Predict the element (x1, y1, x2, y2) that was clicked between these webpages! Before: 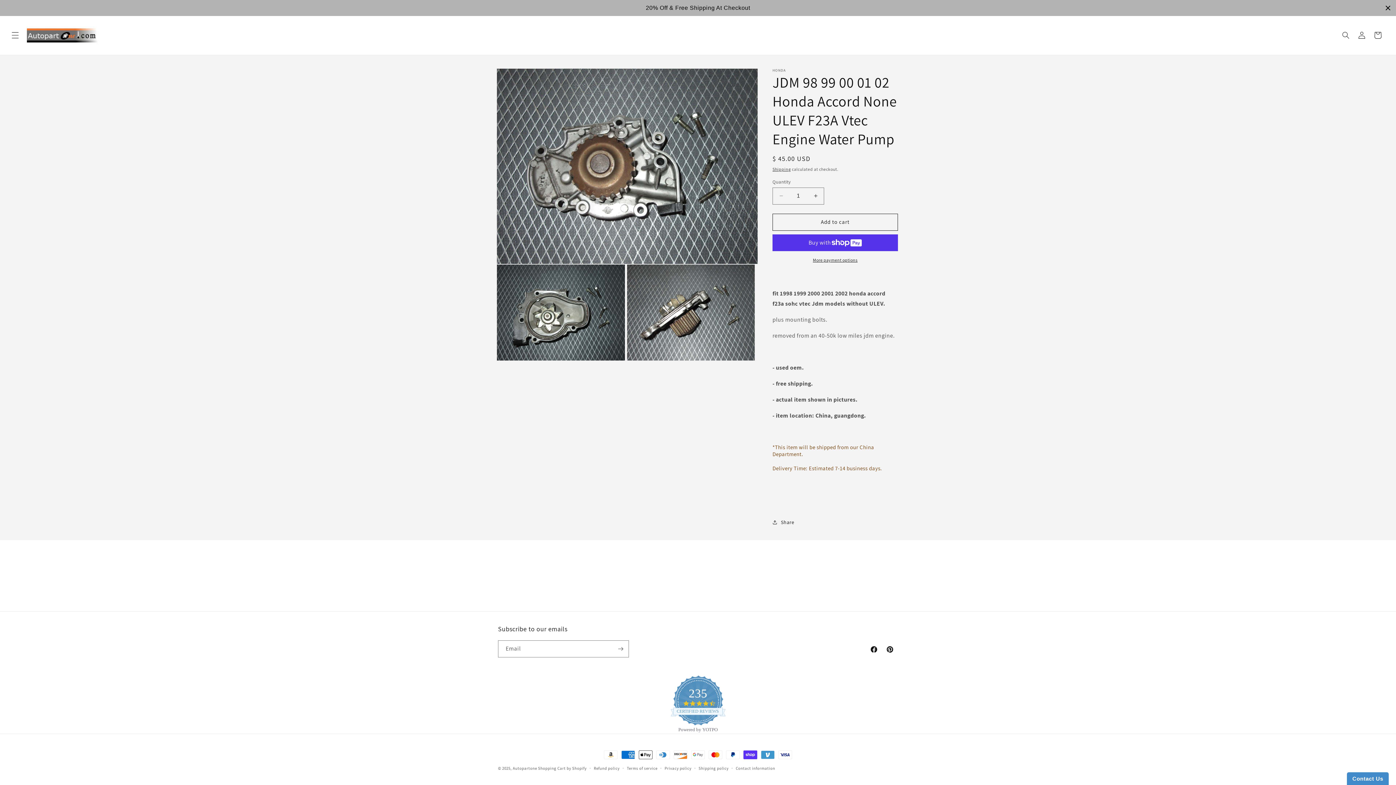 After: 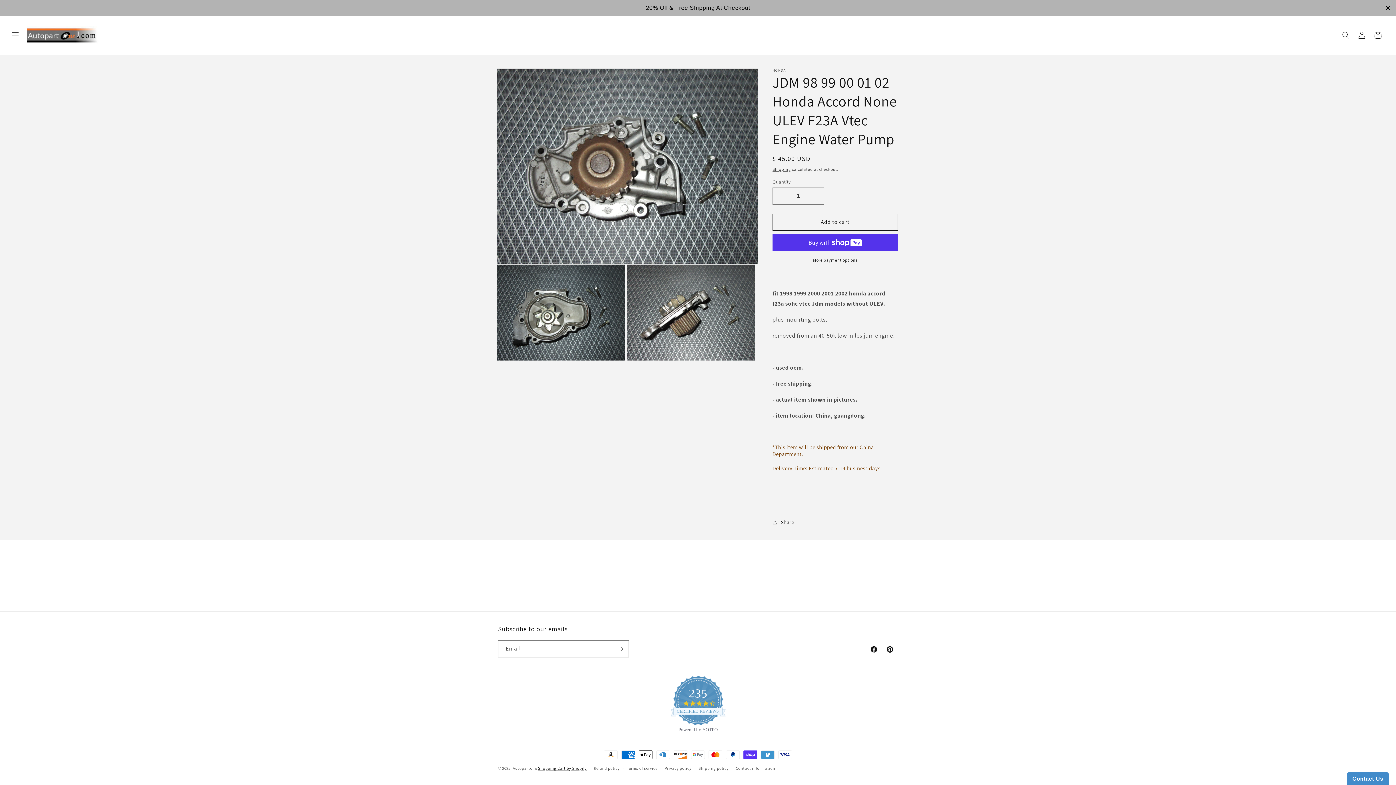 Action: bbox: (538, 766, 586, 771) label: Shopping Cart by Shopify